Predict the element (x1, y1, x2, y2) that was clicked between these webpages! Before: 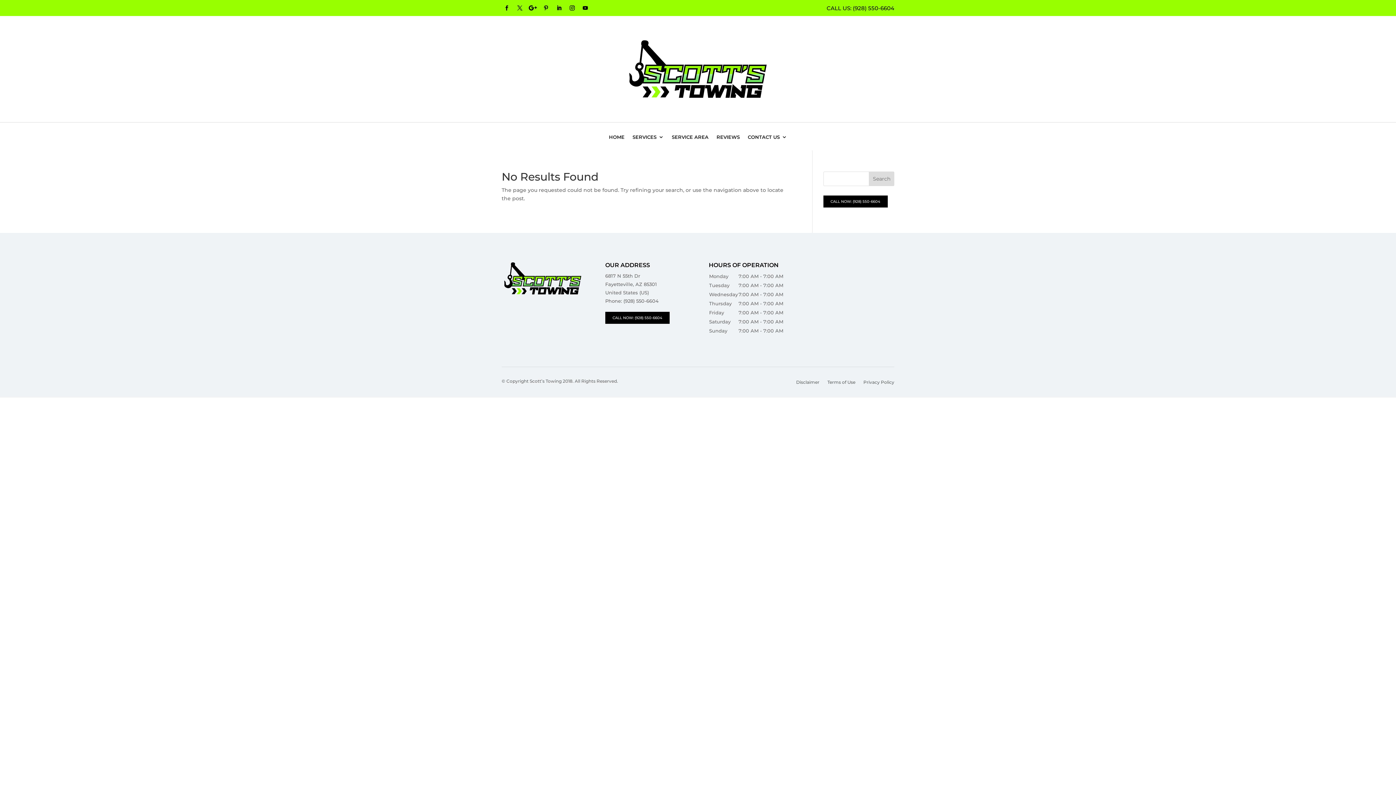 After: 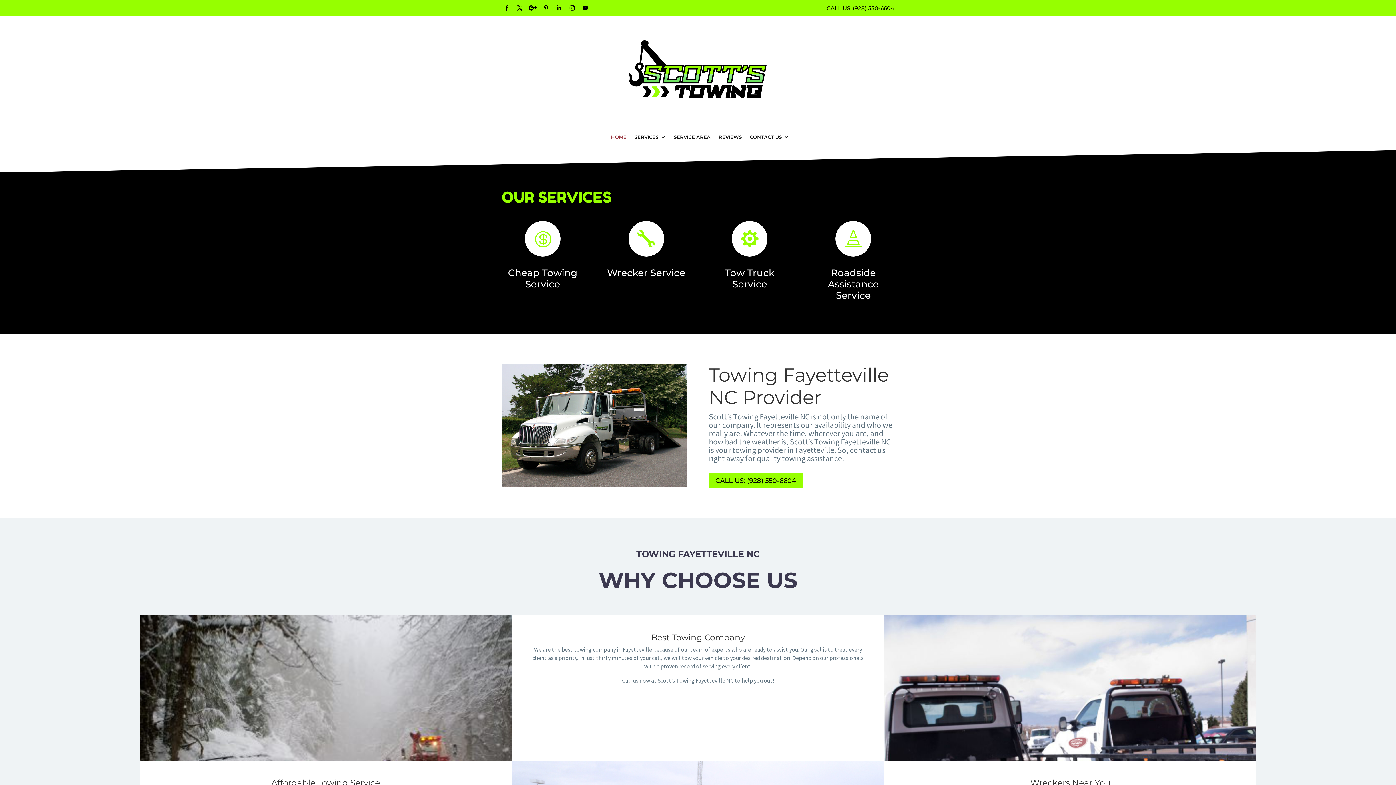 Action: bbox: (609, 134, 624, 150) label: HOME